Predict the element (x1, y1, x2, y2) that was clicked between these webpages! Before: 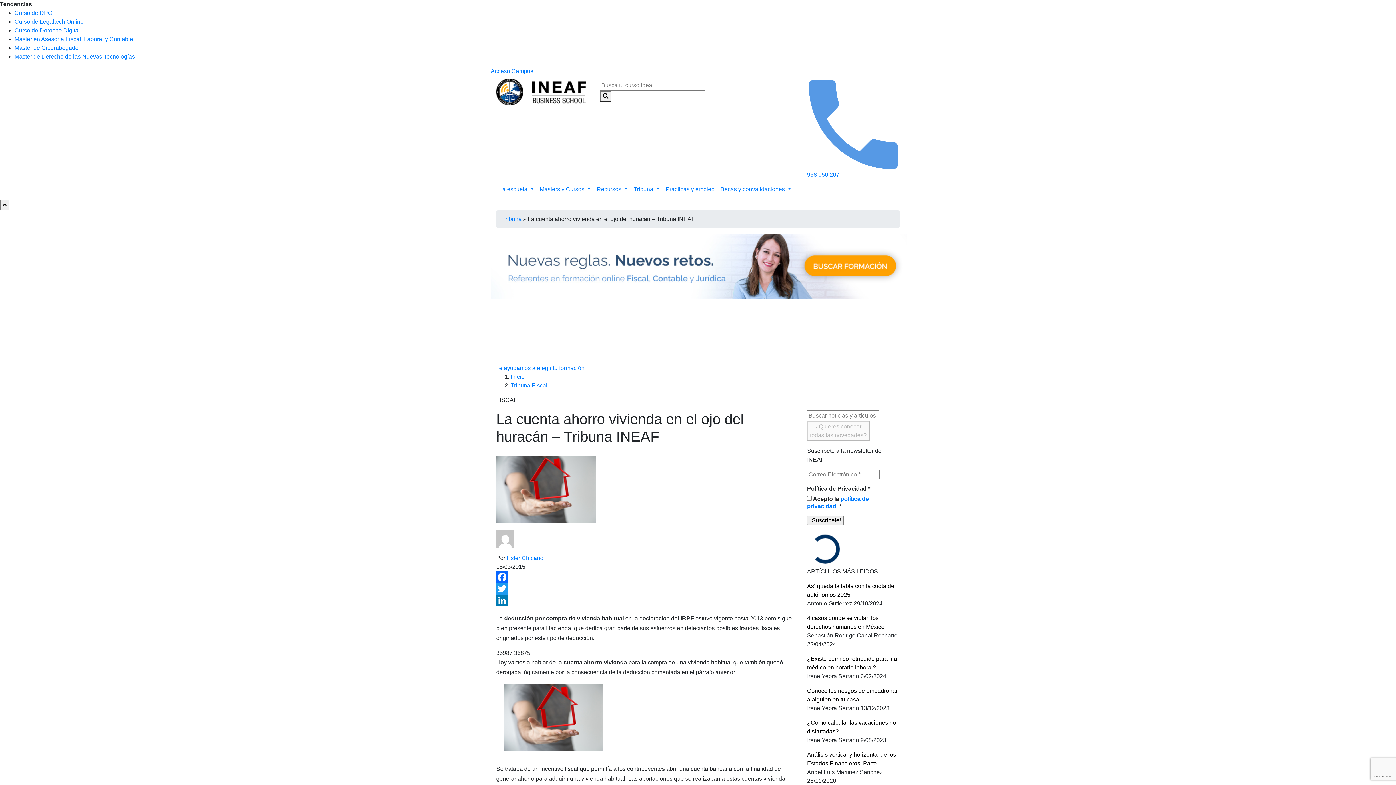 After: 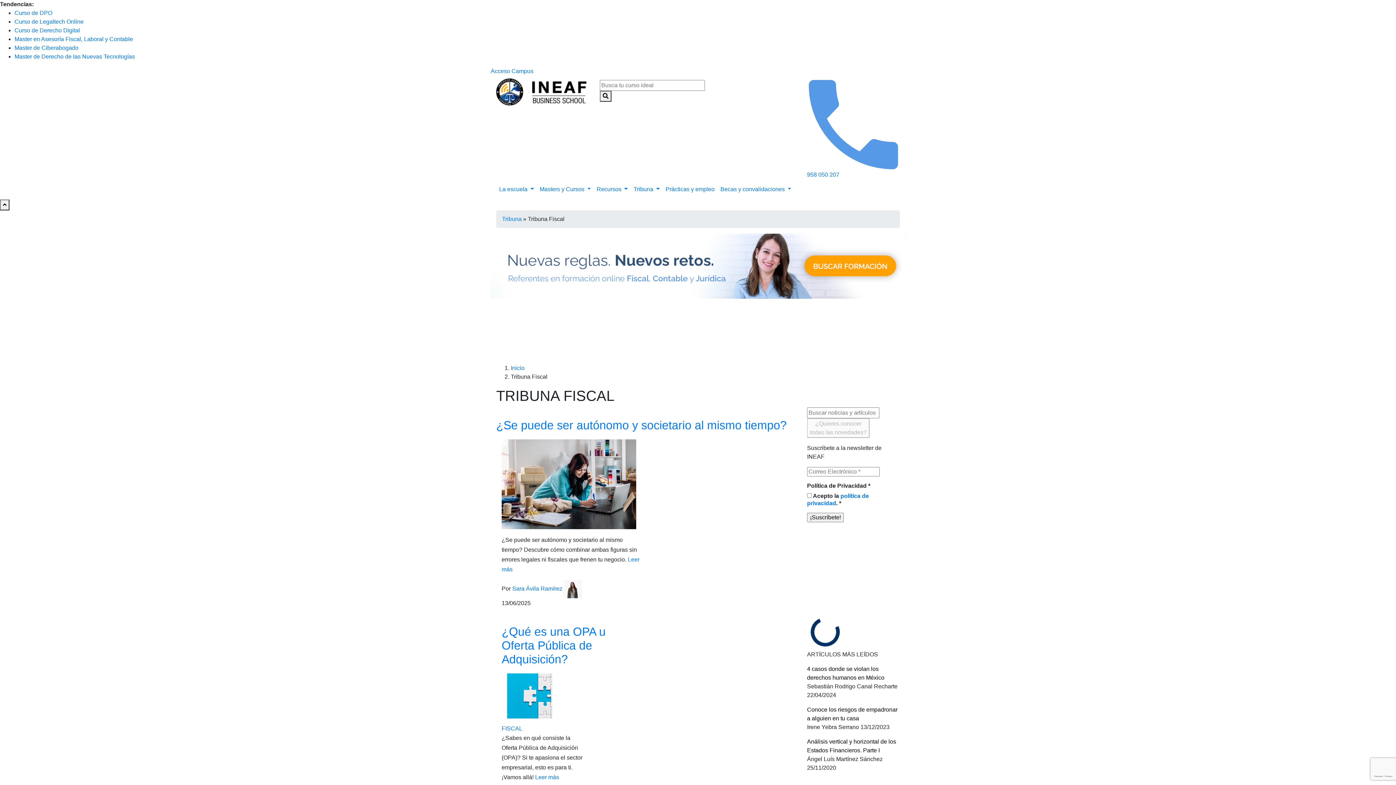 Action: label: Tribuna Fiscal bbox: (510, 382, 547, 388)